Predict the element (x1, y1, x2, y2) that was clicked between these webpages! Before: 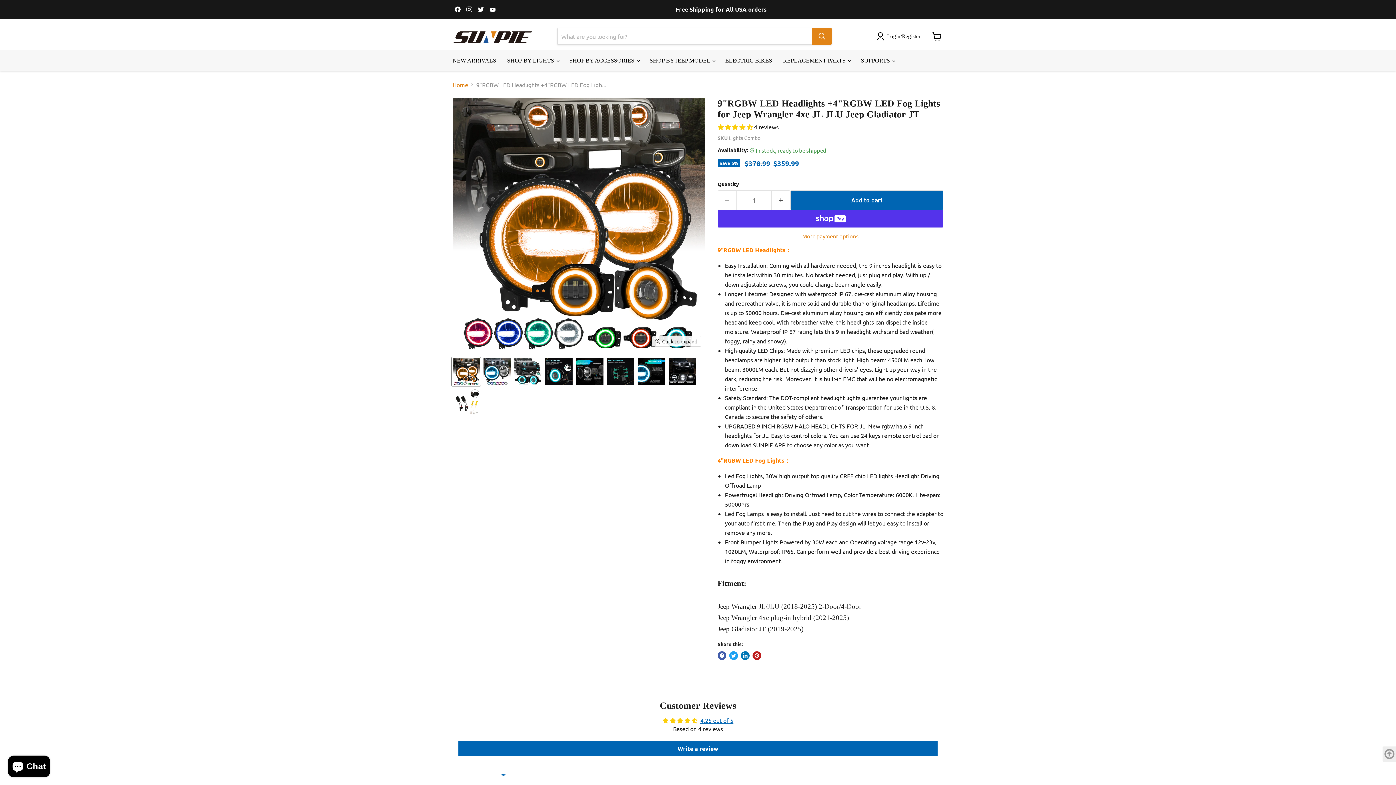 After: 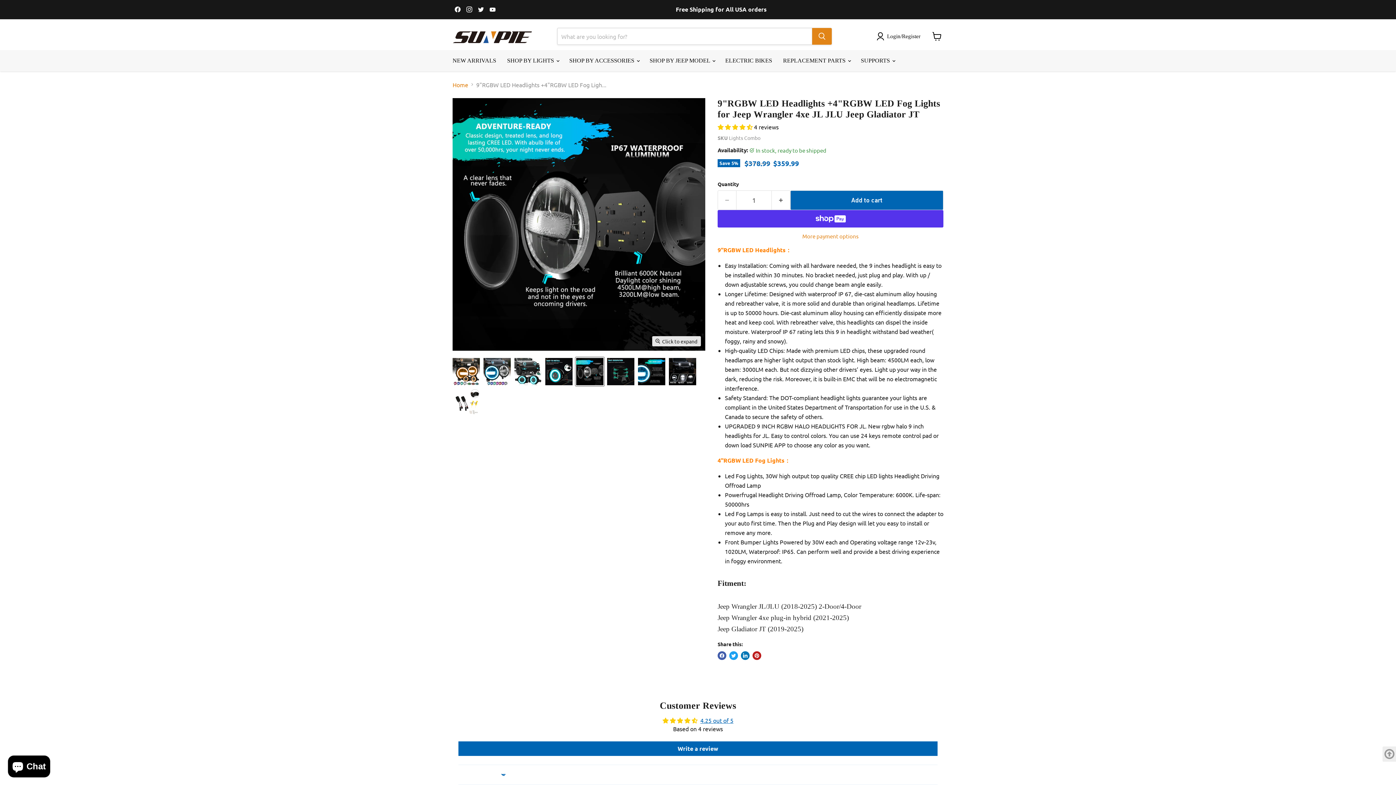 Action: bbox: (575, 357, 604, 386) label: 9